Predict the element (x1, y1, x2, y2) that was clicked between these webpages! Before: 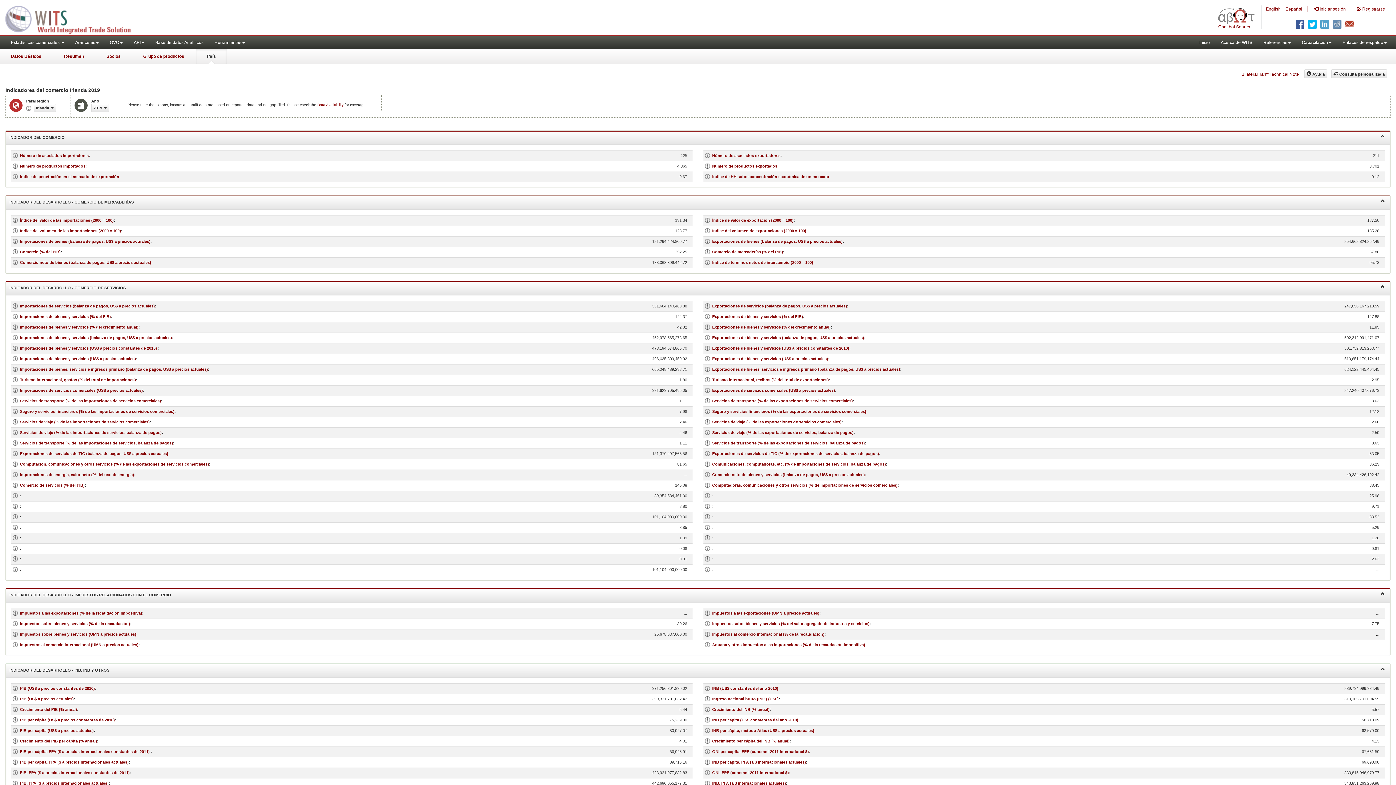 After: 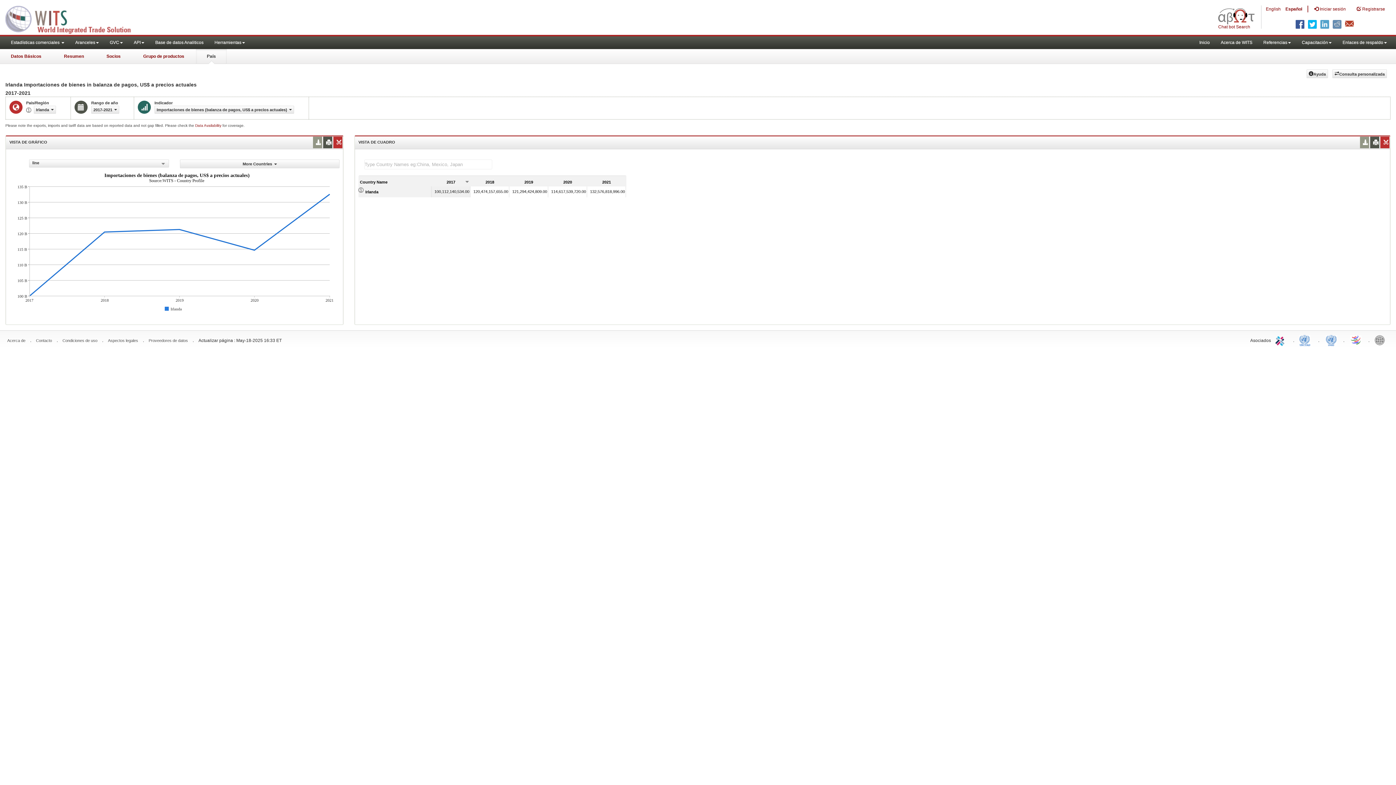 Action: label: Importaciones de bienes (balanza de pagos, US$ a precios actuales) bbox: (20, 239, 150, 243)